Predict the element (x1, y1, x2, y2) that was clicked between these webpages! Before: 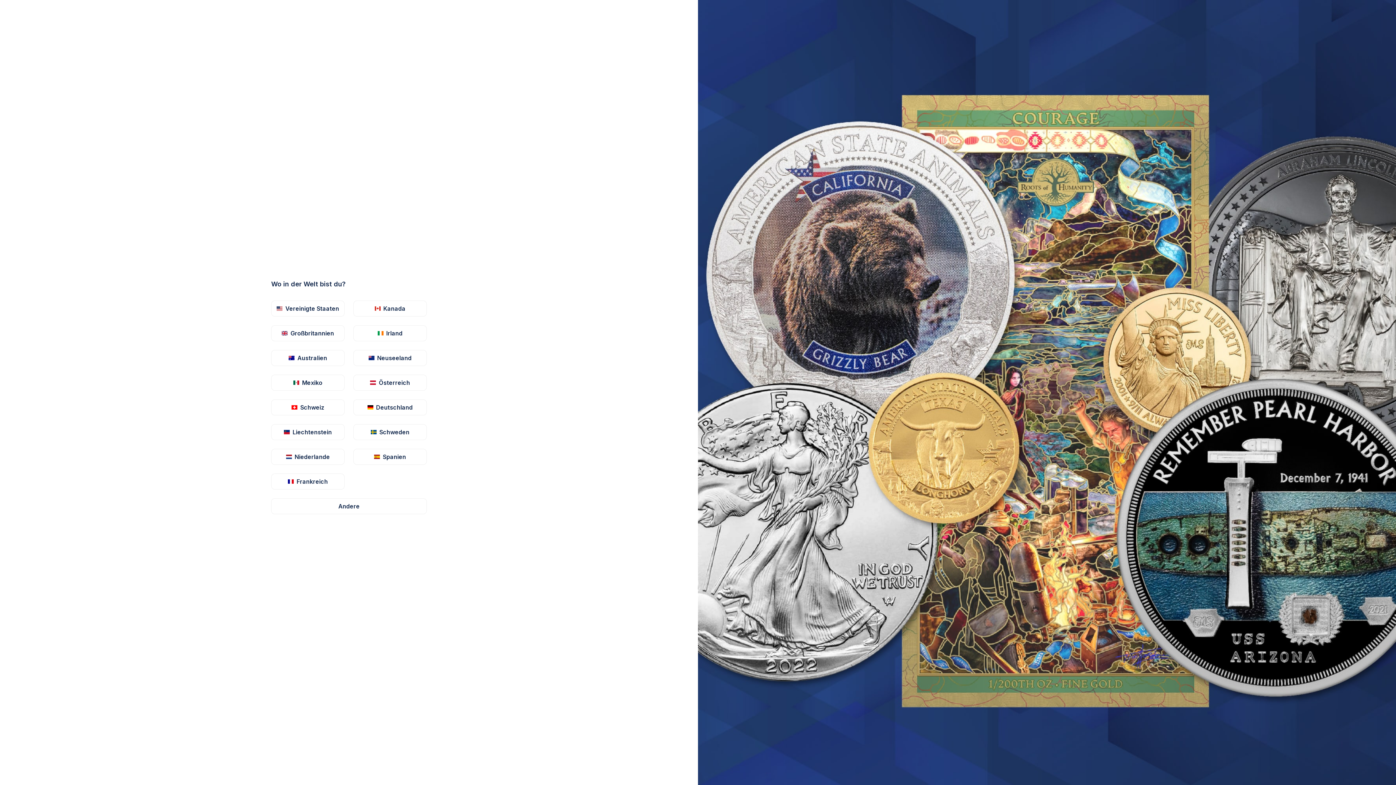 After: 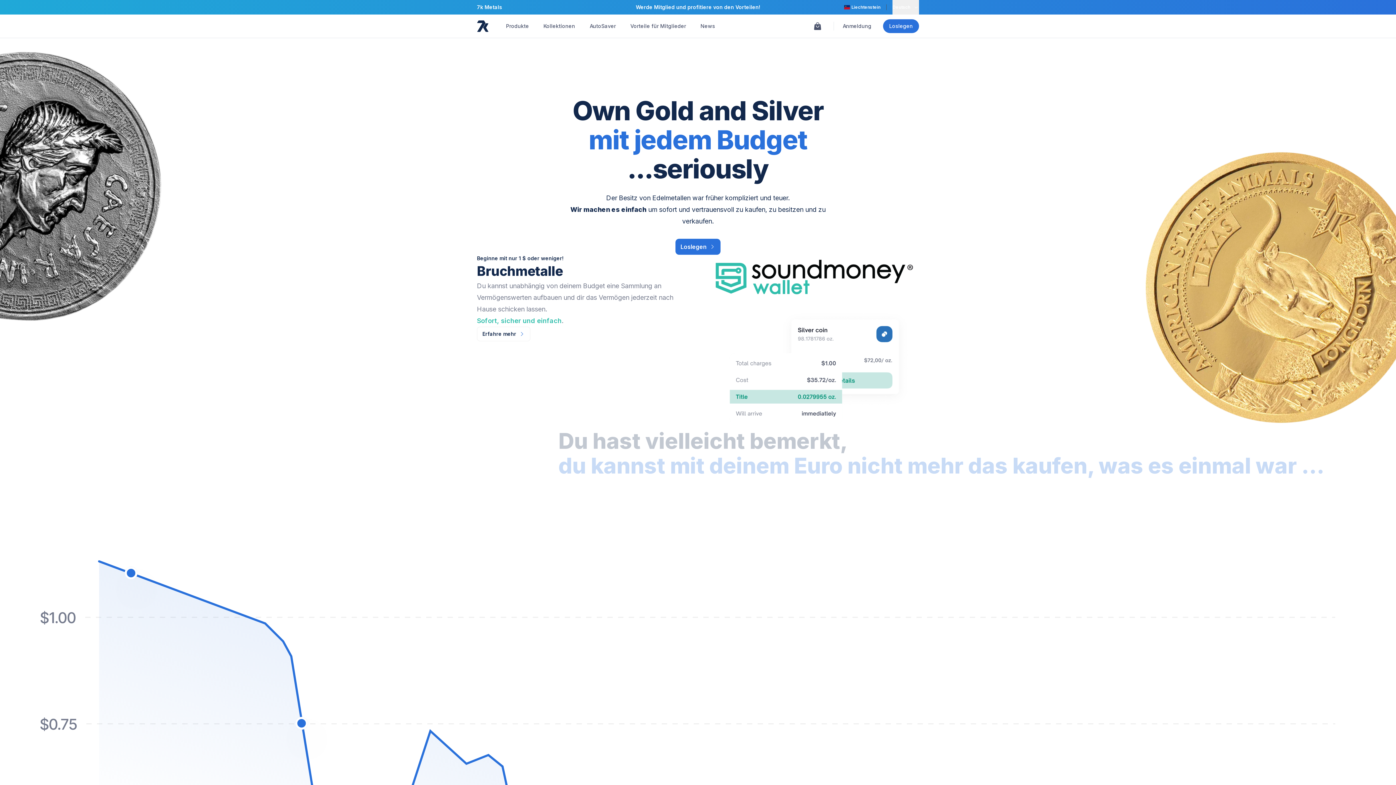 Action: bbox: (271, 424, 344, 440) label: Liechtenstein